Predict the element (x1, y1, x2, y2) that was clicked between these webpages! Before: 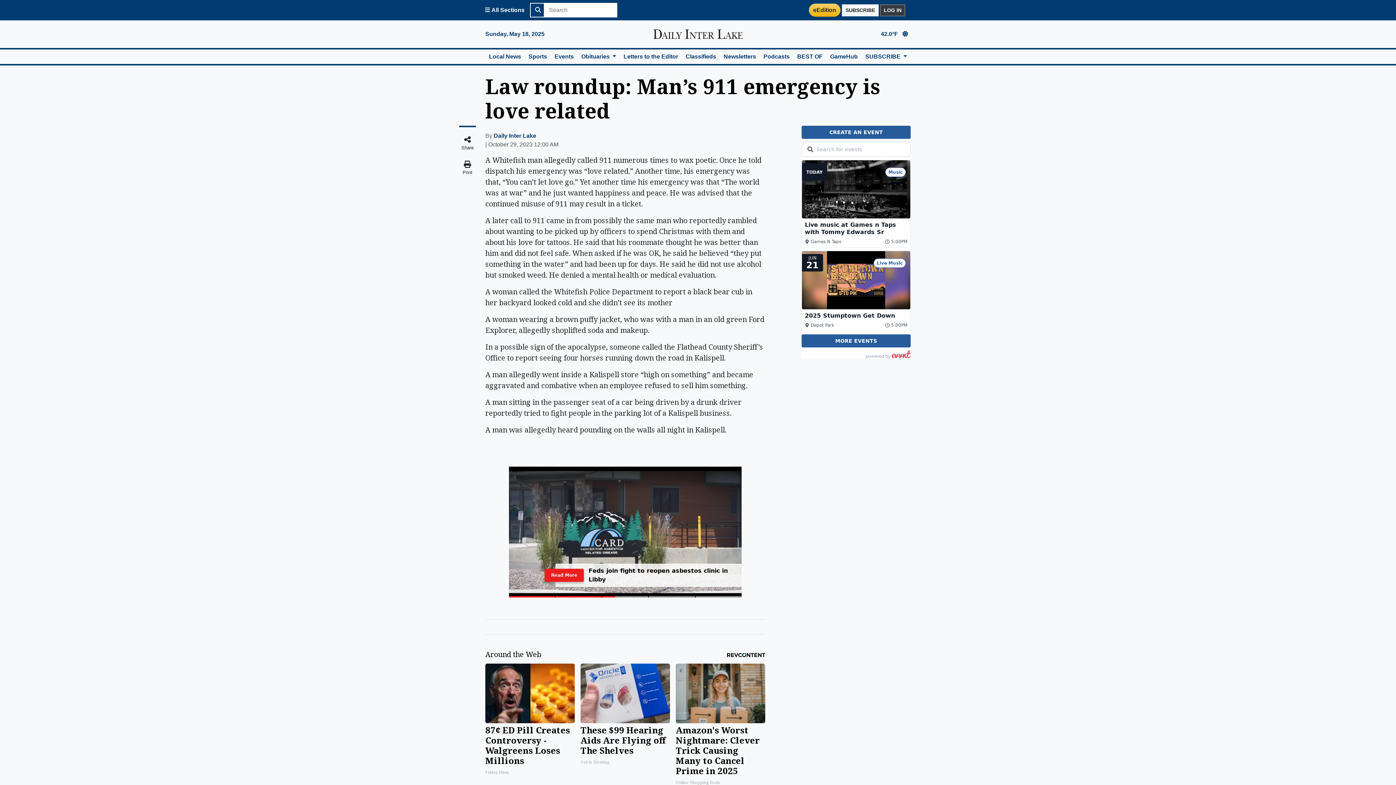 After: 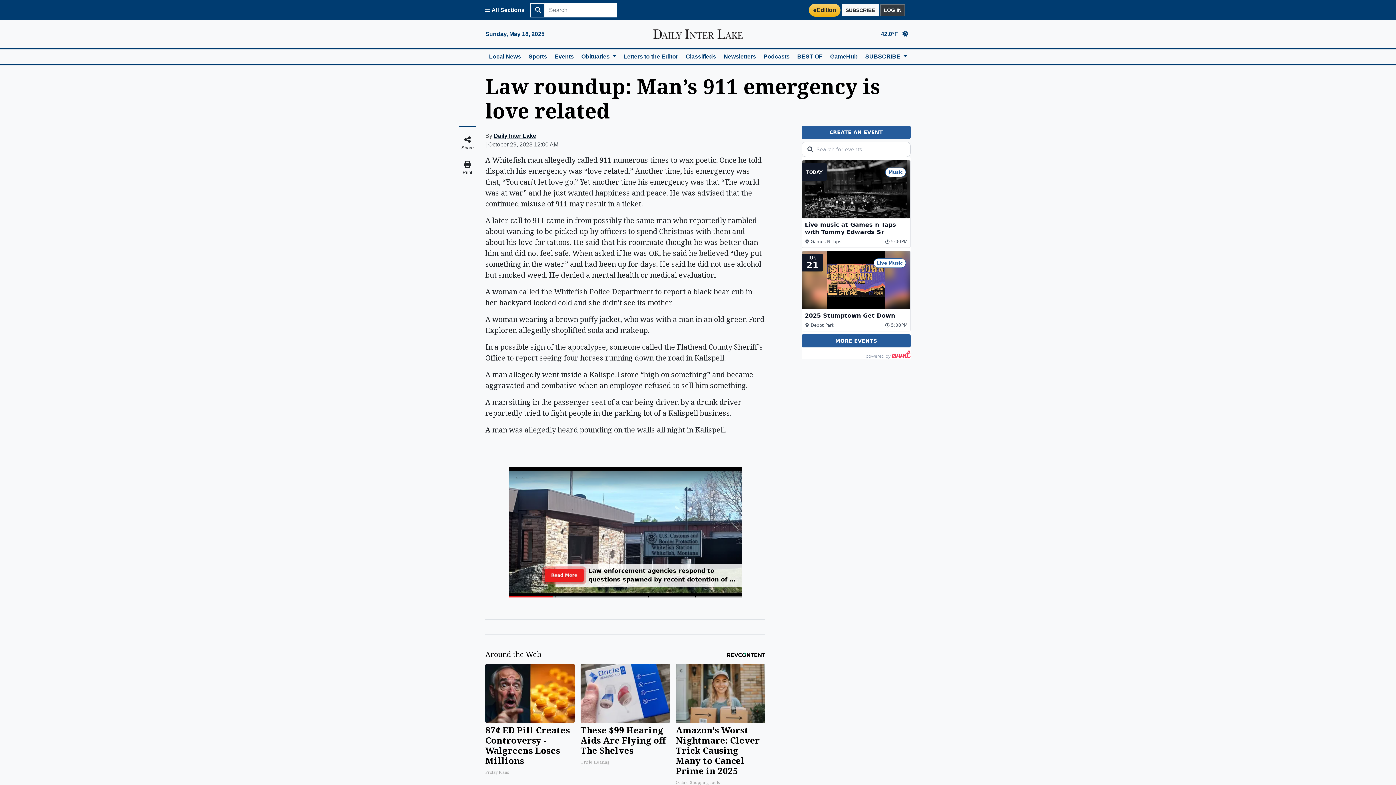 Action: label: Daily Inter Lake bbox: (493, 132, 536, 138)